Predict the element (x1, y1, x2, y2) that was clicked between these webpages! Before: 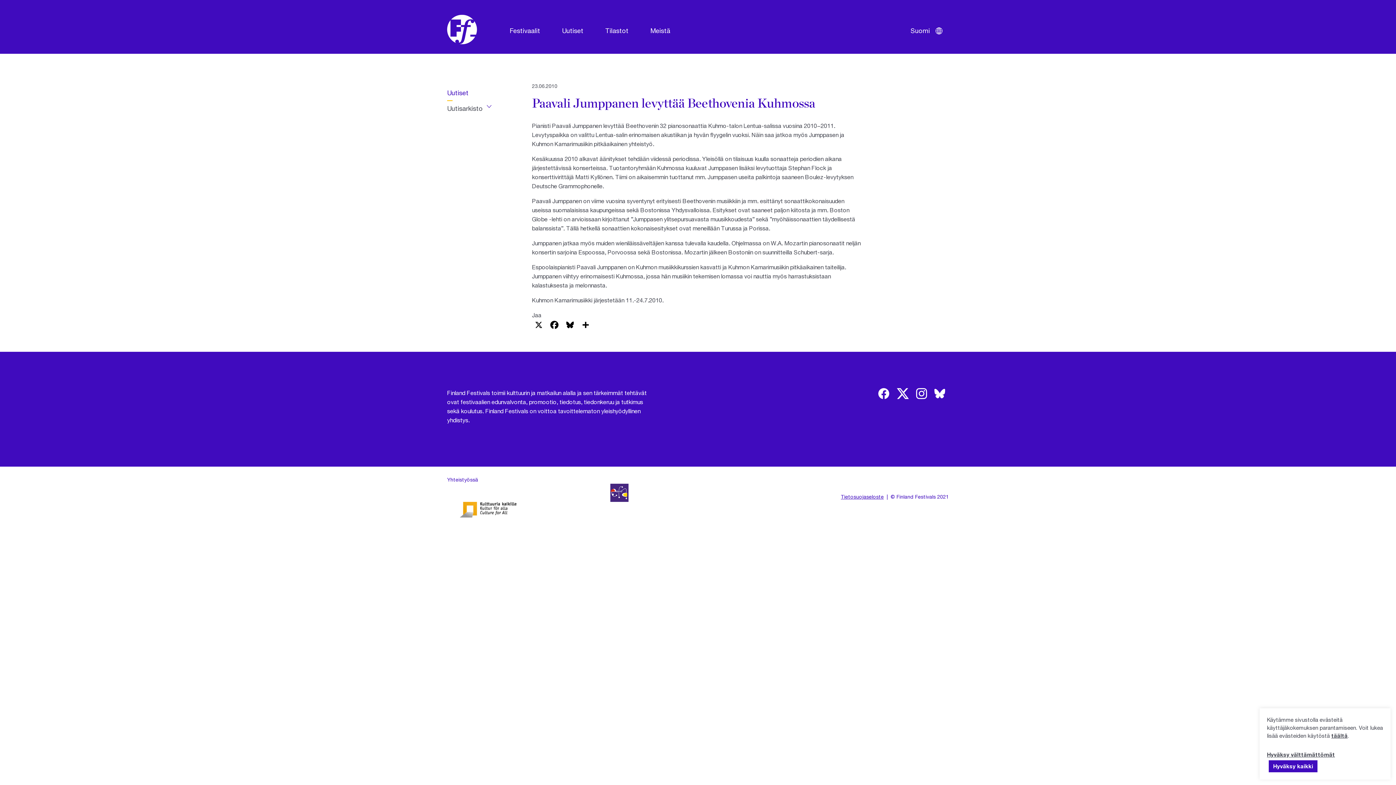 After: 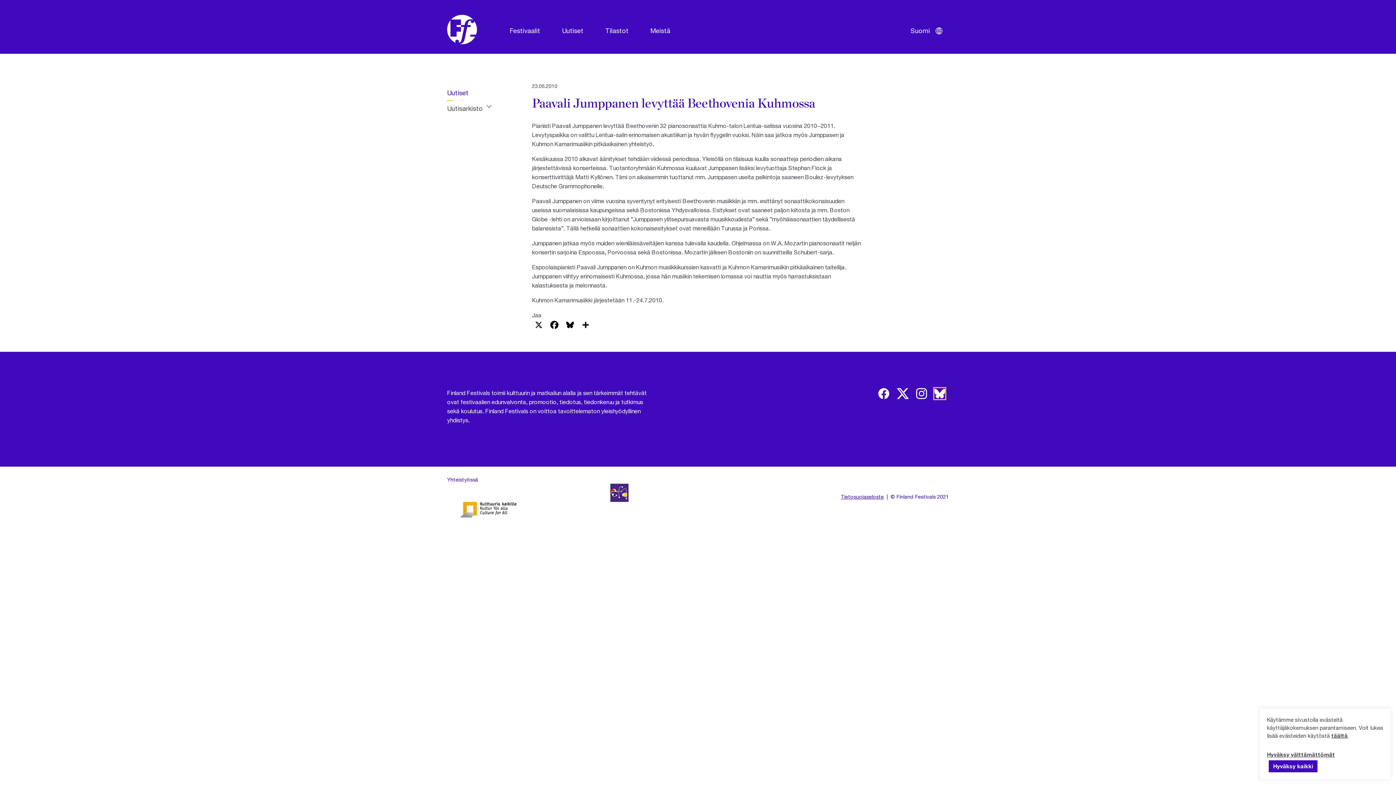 Action: bbox: (934, 388, 945, 399)